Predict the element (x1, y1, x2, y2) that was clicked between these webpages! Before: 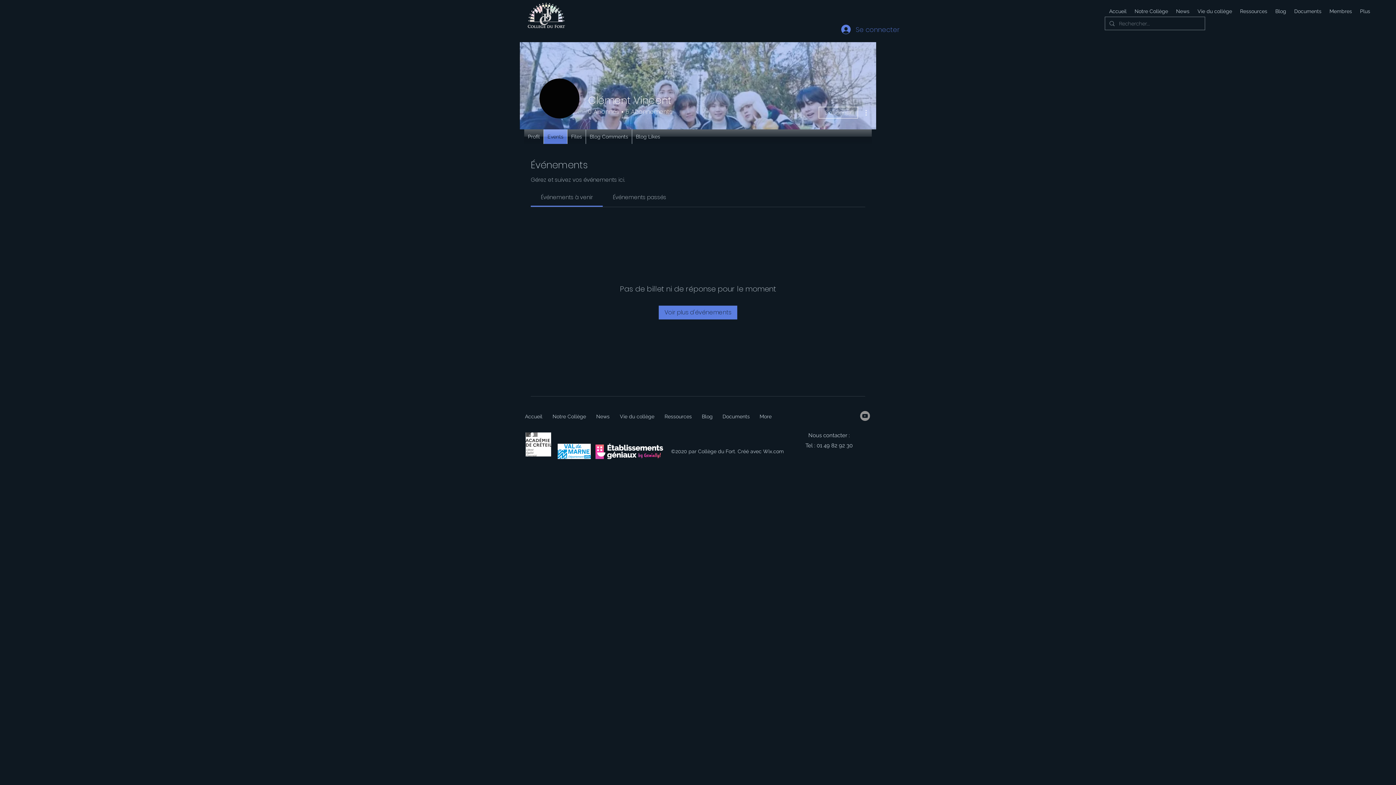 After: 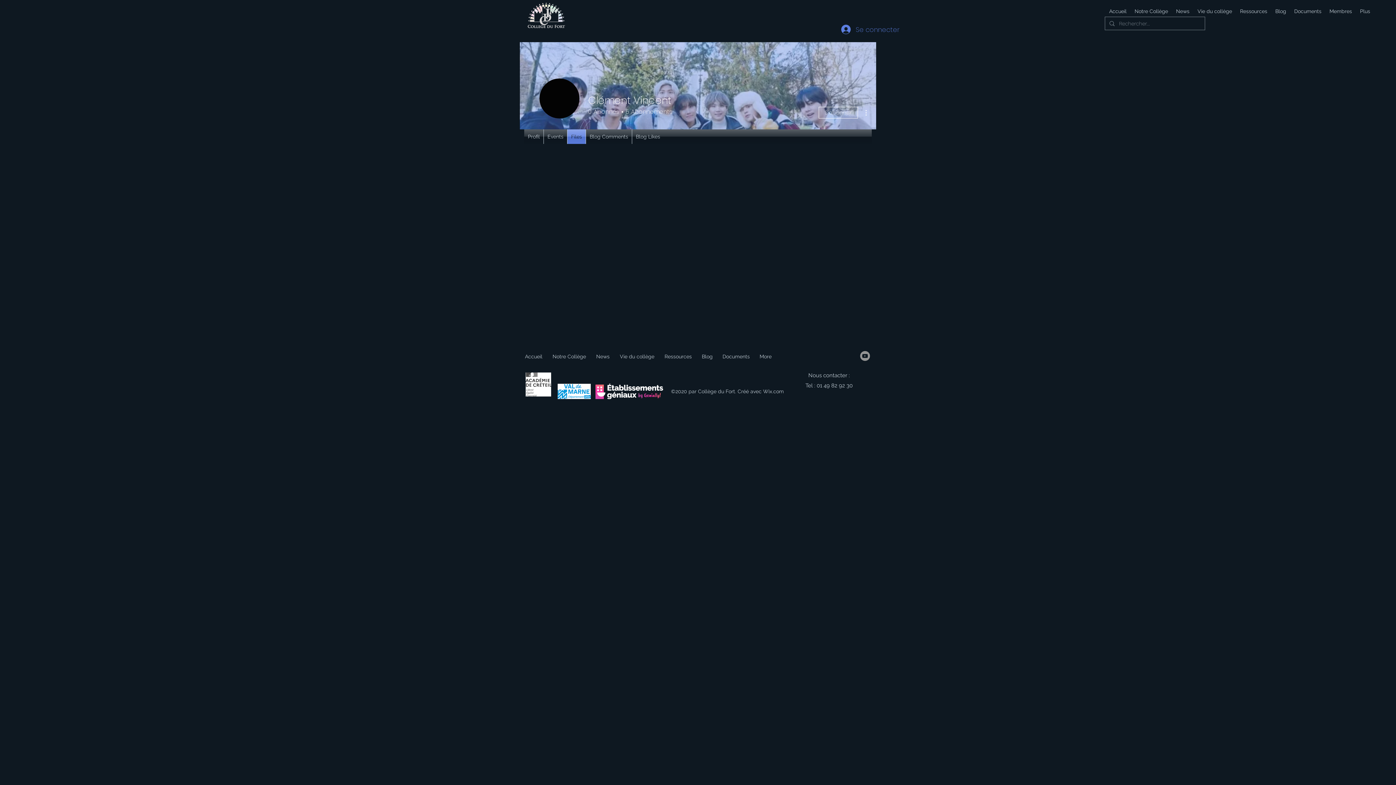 Action: bbox: (567, 129, 585, 144) label: Files